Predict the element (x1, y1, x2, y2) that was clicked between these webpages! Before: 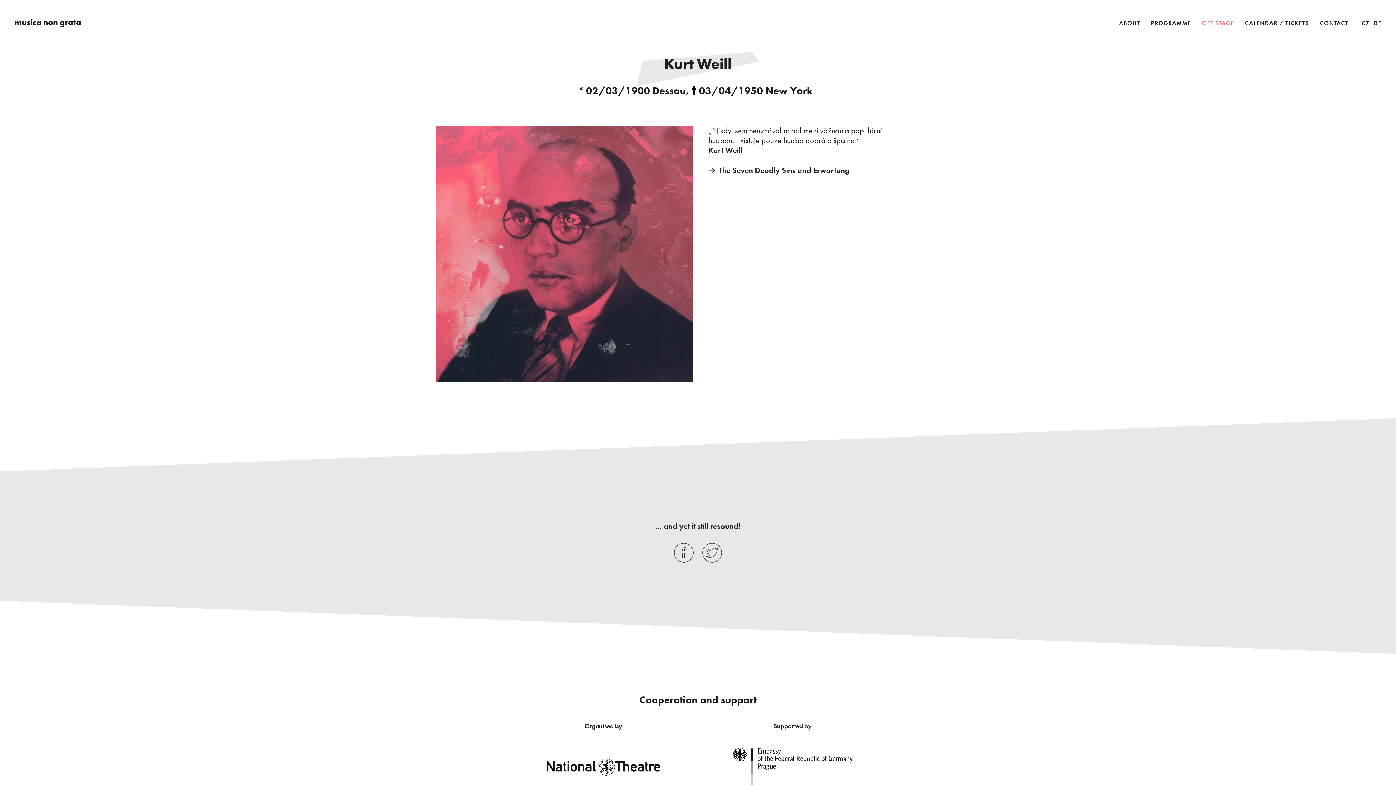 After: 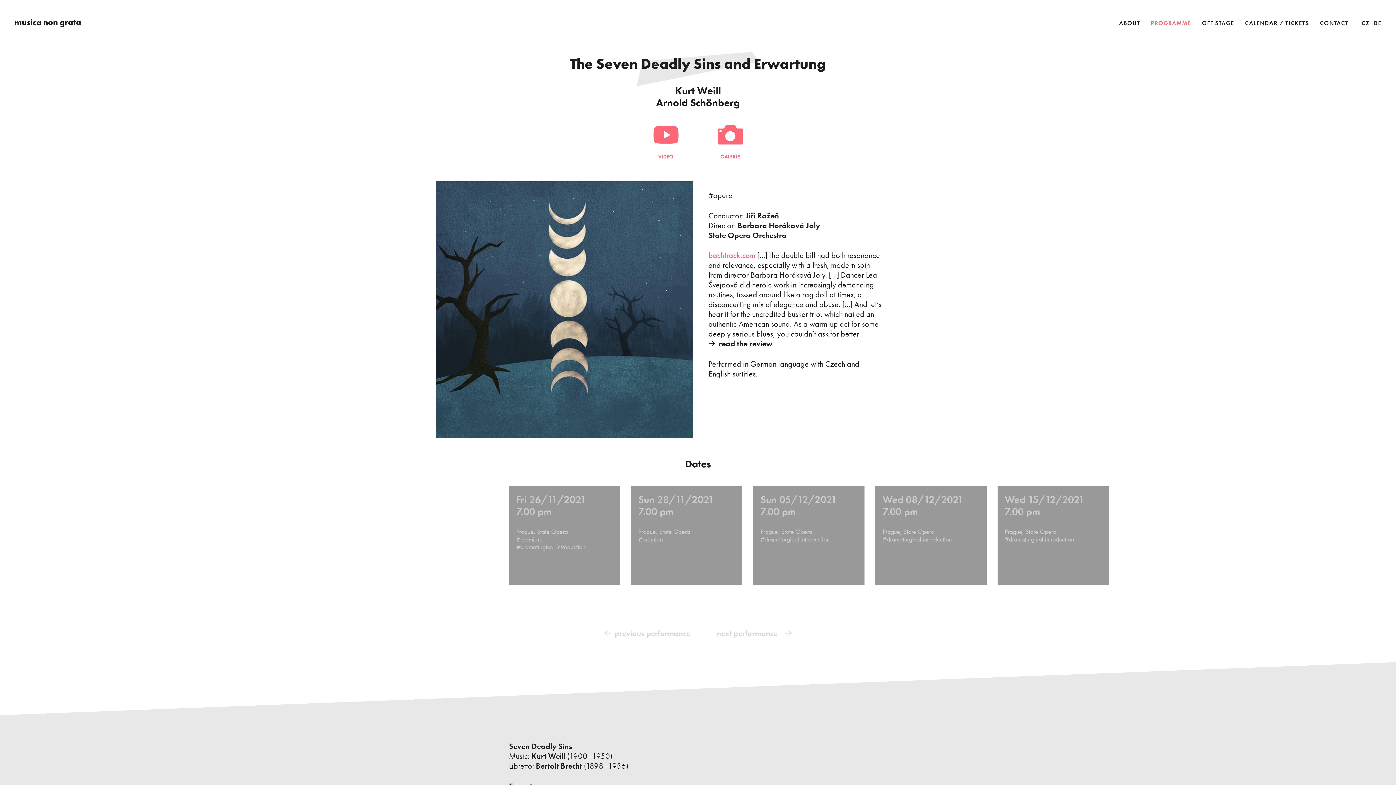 Action: bbox: (708, 164, 849, 175) label: The Seven Deadly Sins and Erwartung